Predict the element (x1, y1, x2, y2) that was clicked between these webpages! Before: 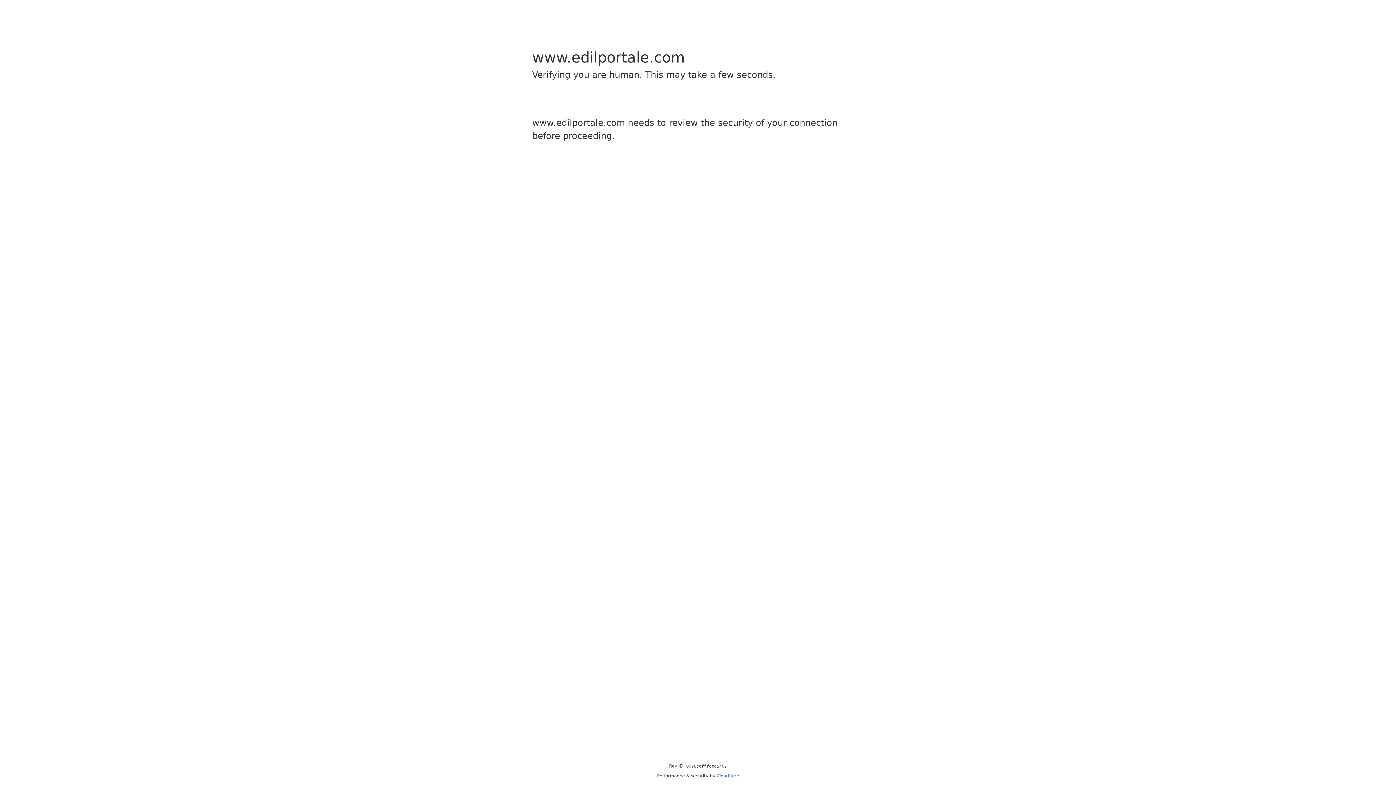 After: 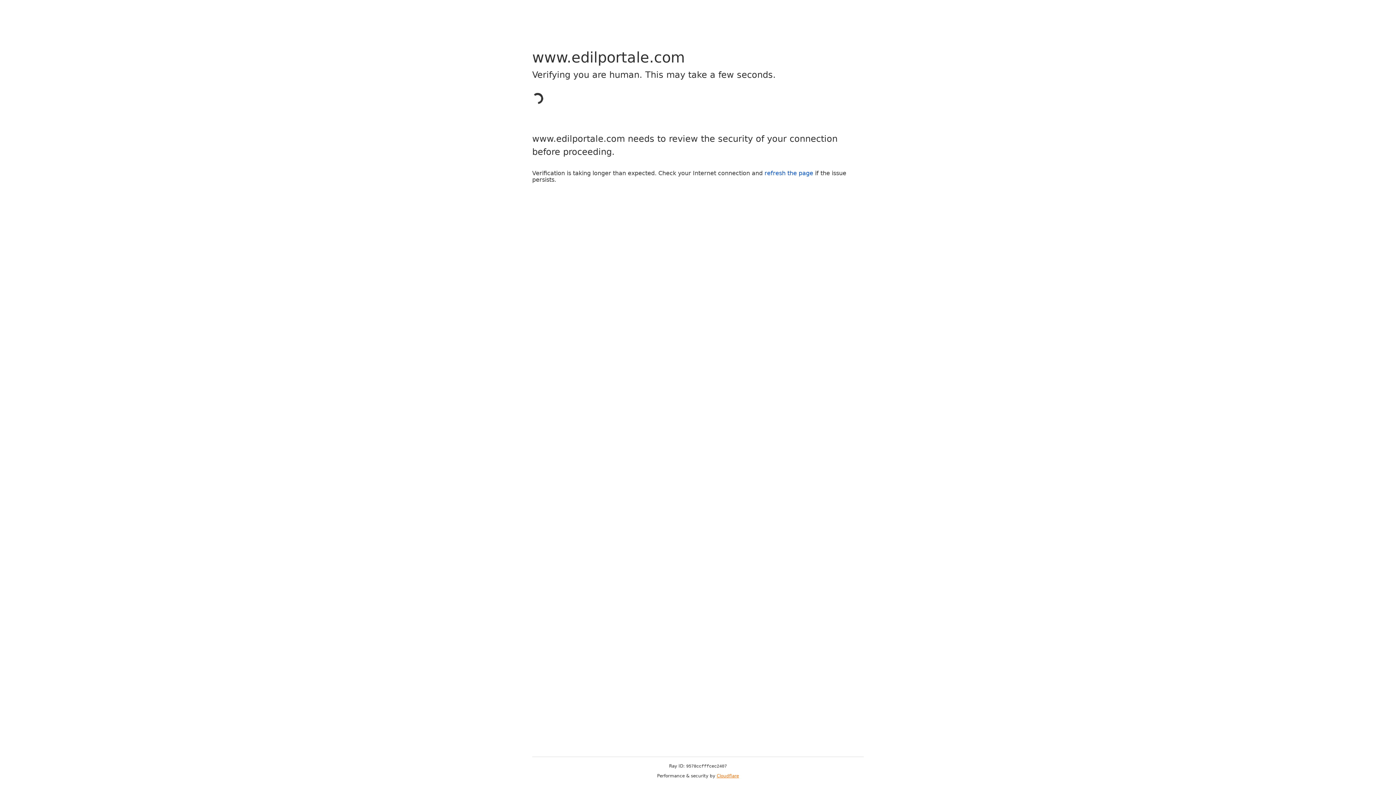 Action: label: Cloudflare bbox: (716, 773, 739, 778)